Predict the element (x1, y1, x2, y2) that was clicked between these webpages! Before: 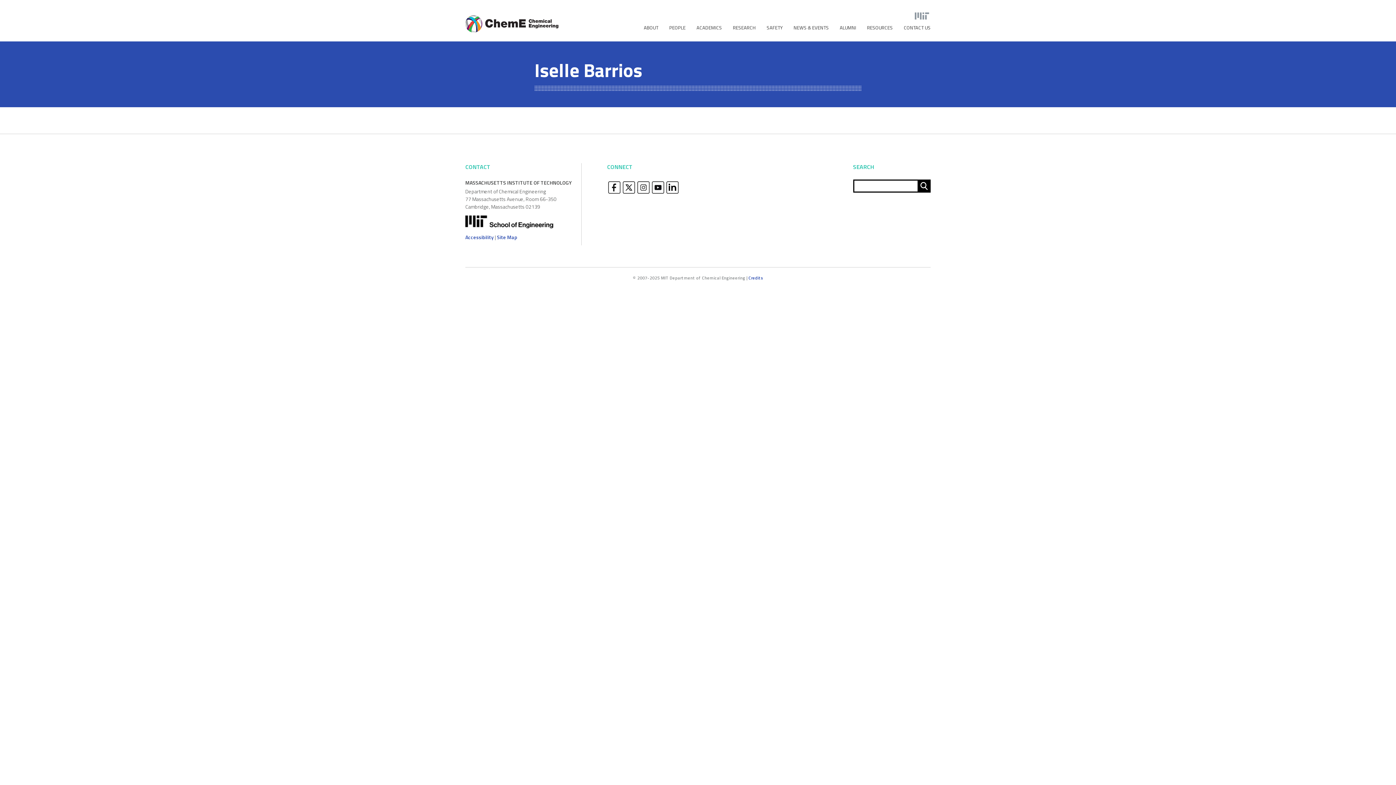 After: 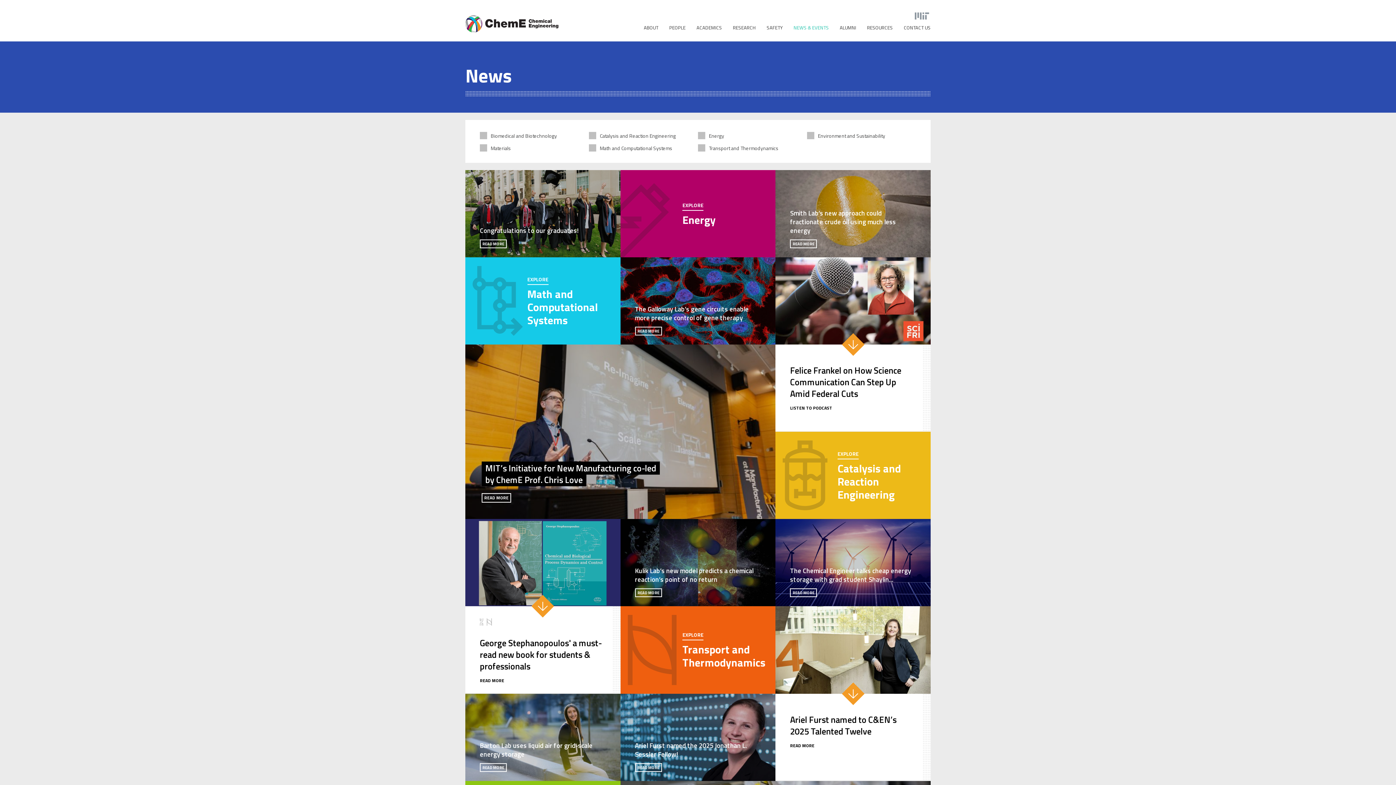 Action: label: NEWS & EVENTS bbox: (793, 24, 829, 31)